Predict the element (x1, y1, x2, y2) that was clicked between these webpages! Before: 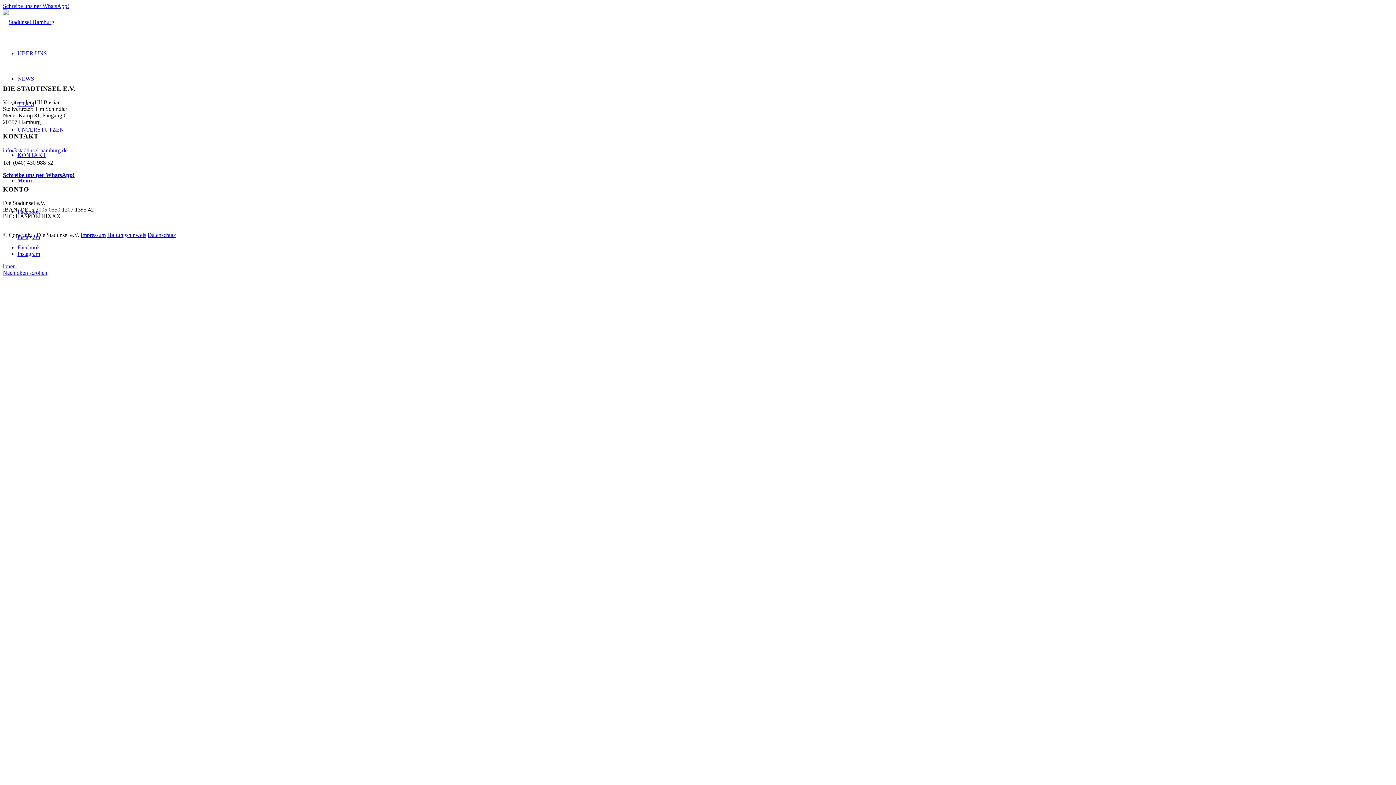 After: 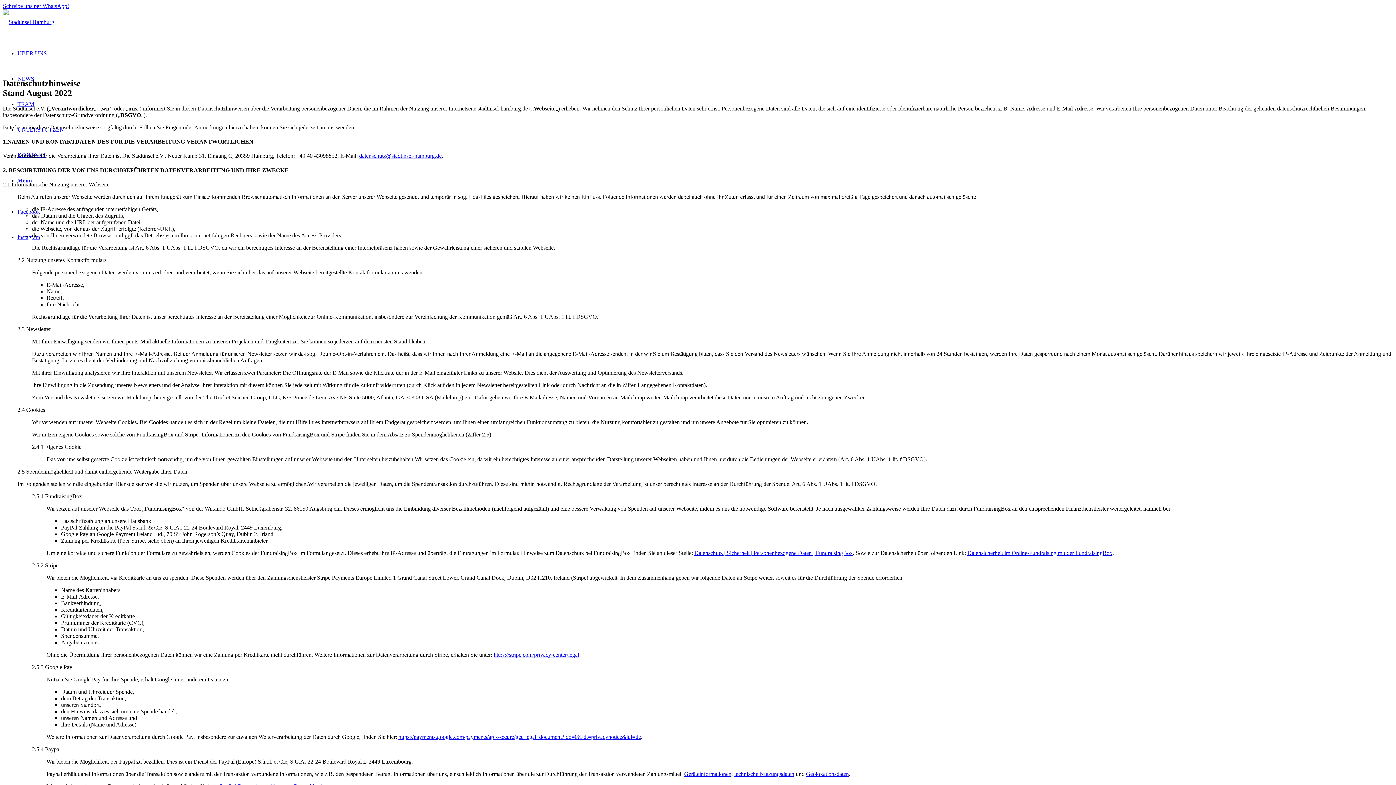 Action: bbox: (147, 232, 176, 238) label: Datenschutz